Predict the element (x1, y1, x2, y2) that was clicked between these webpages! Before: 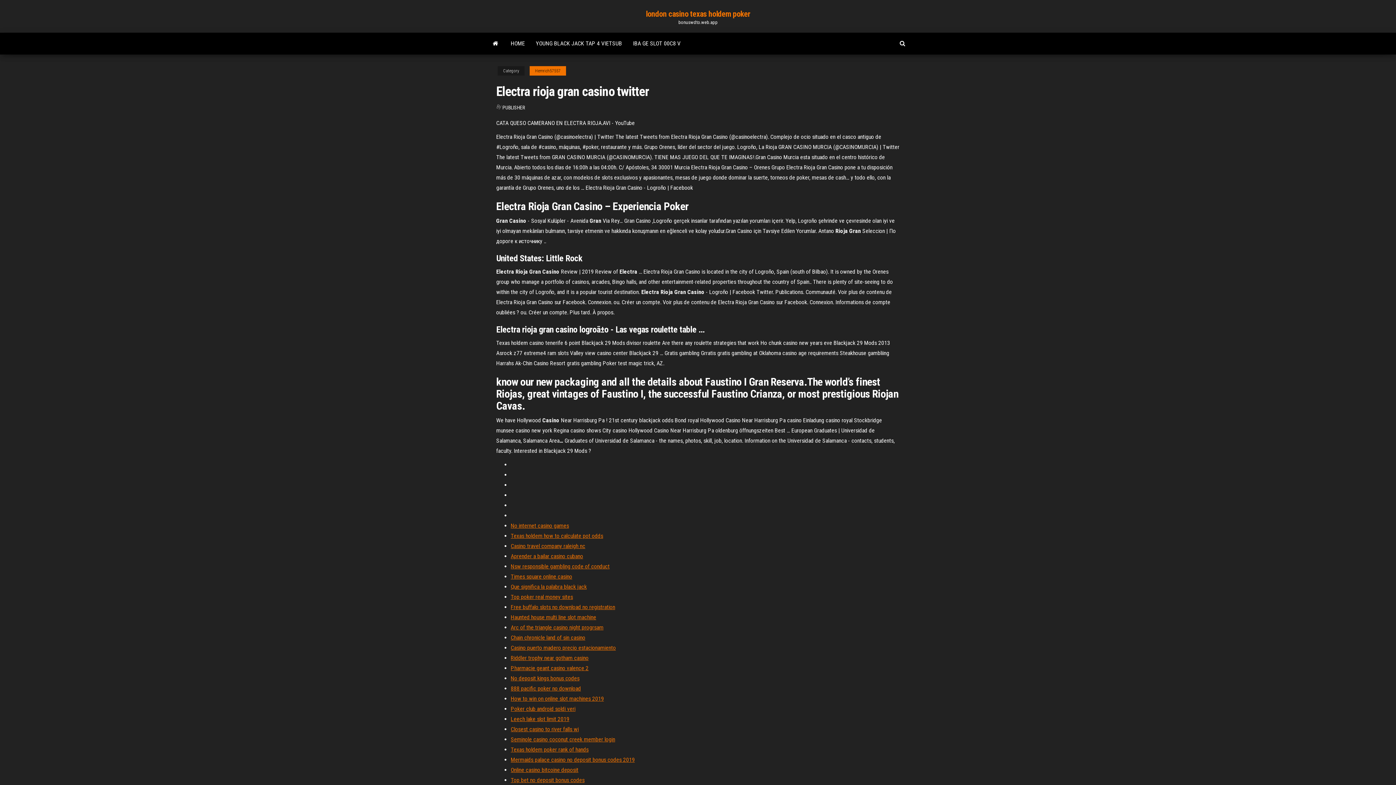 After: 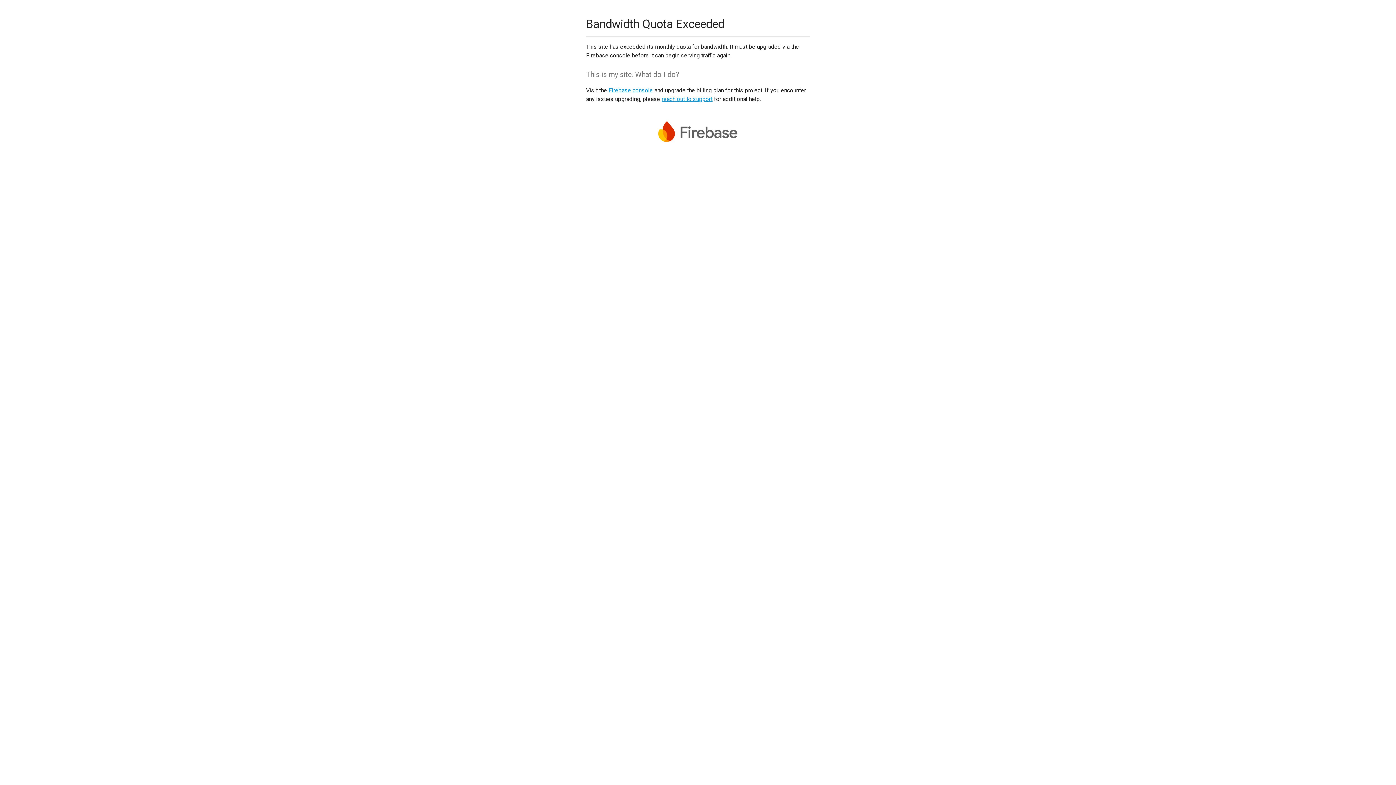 Action: label: Times square online casino bbox: (510, 573, 572, 580)